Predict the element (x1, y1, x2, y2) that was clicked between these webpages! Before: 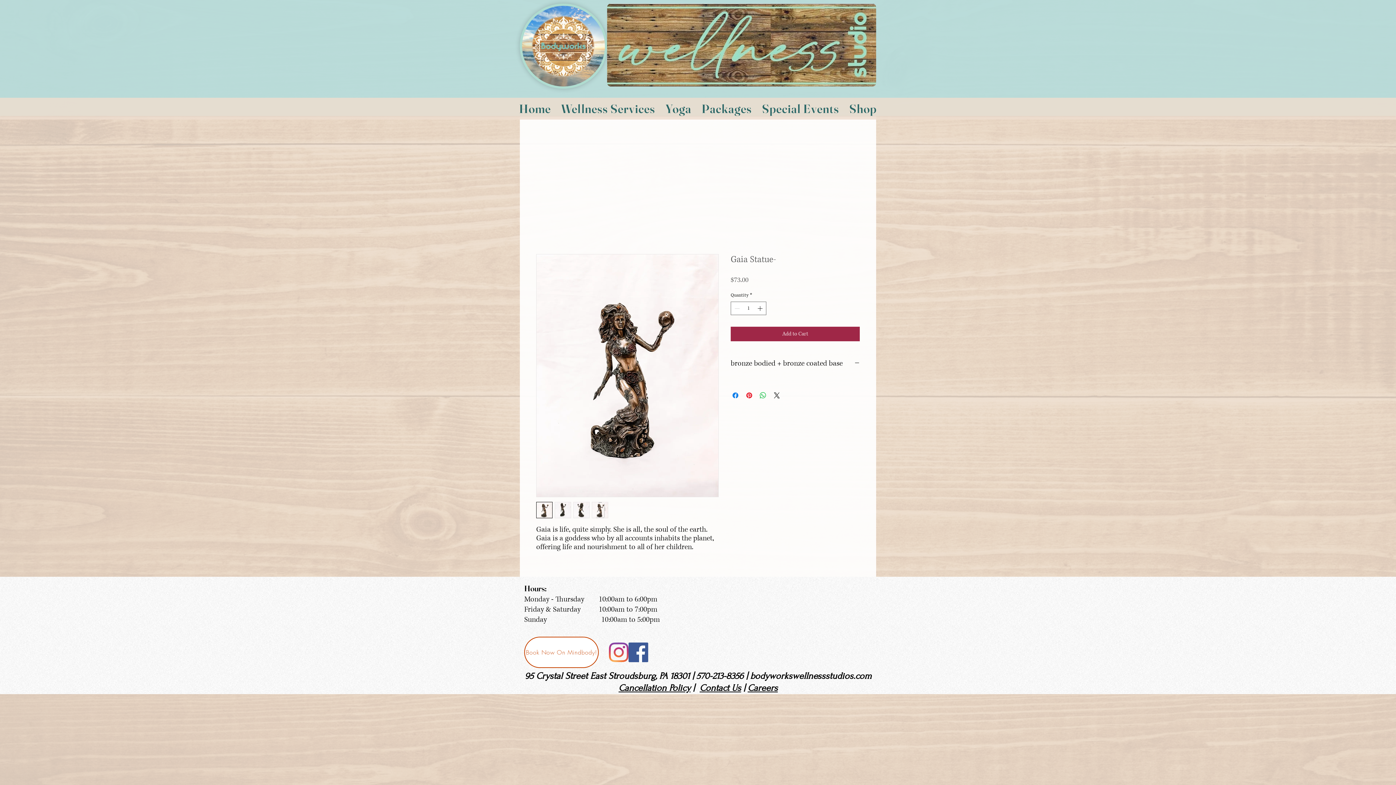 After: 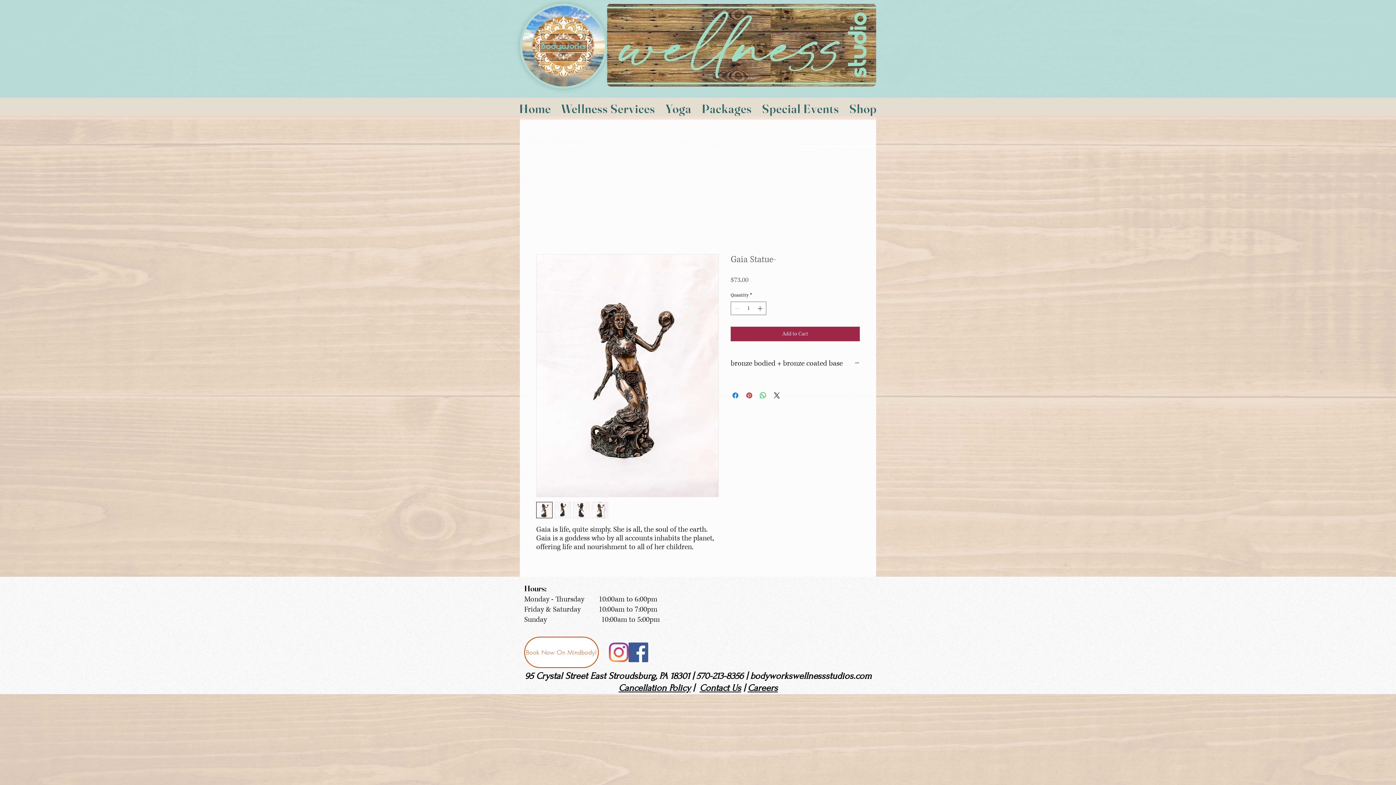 Action: bbox: (554, 502, 571, 518)